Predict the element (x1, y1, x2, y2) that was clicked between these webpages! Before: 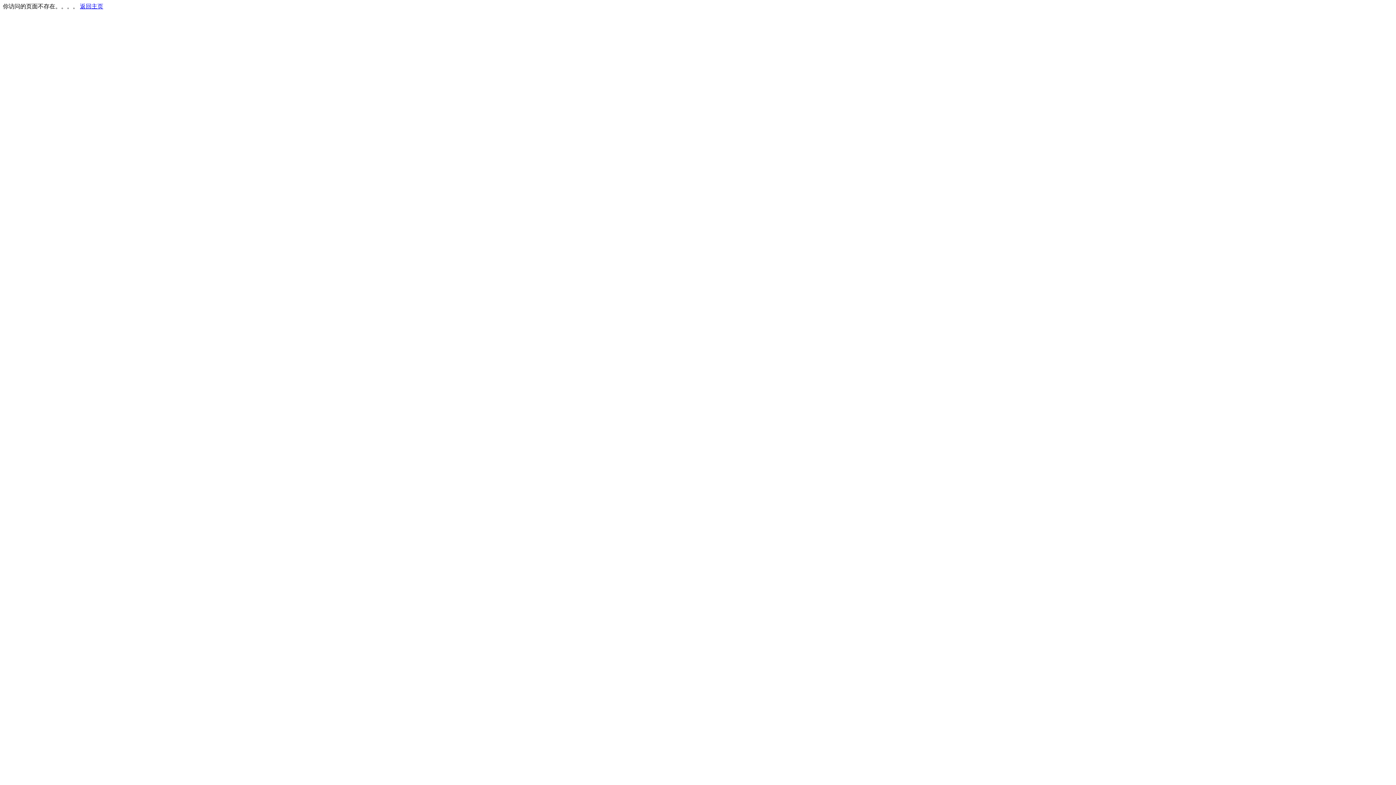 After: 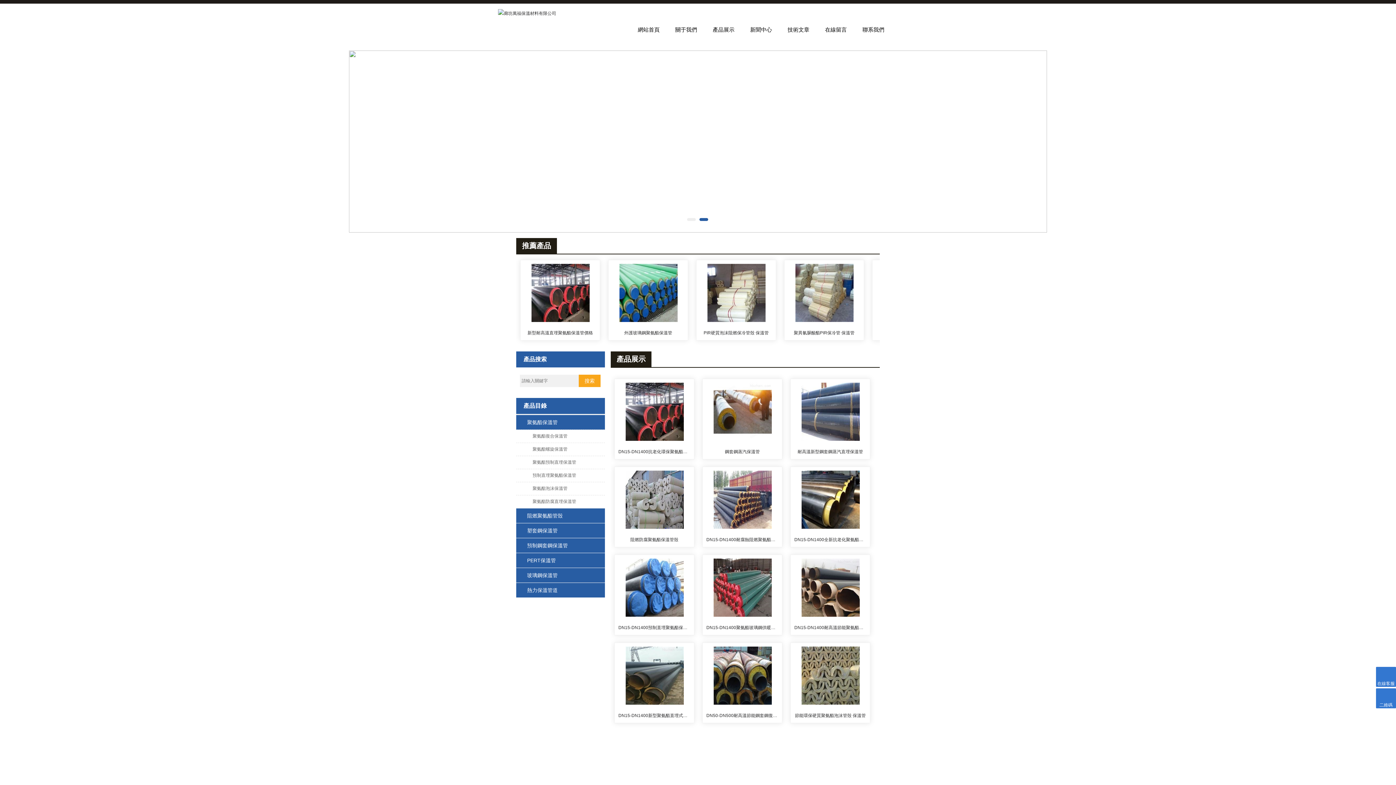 Action: label: 返回主页 bbox: (80, 3, 103, 9)